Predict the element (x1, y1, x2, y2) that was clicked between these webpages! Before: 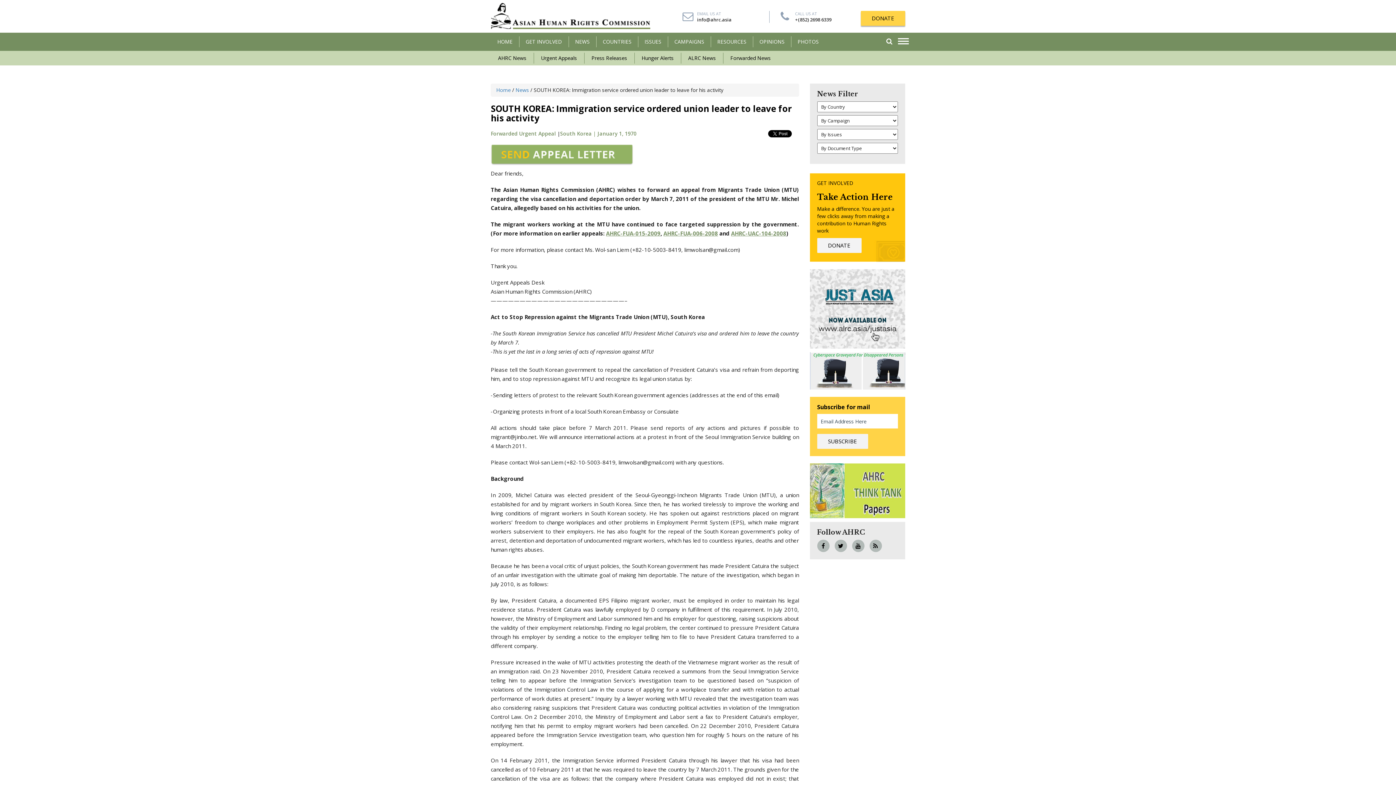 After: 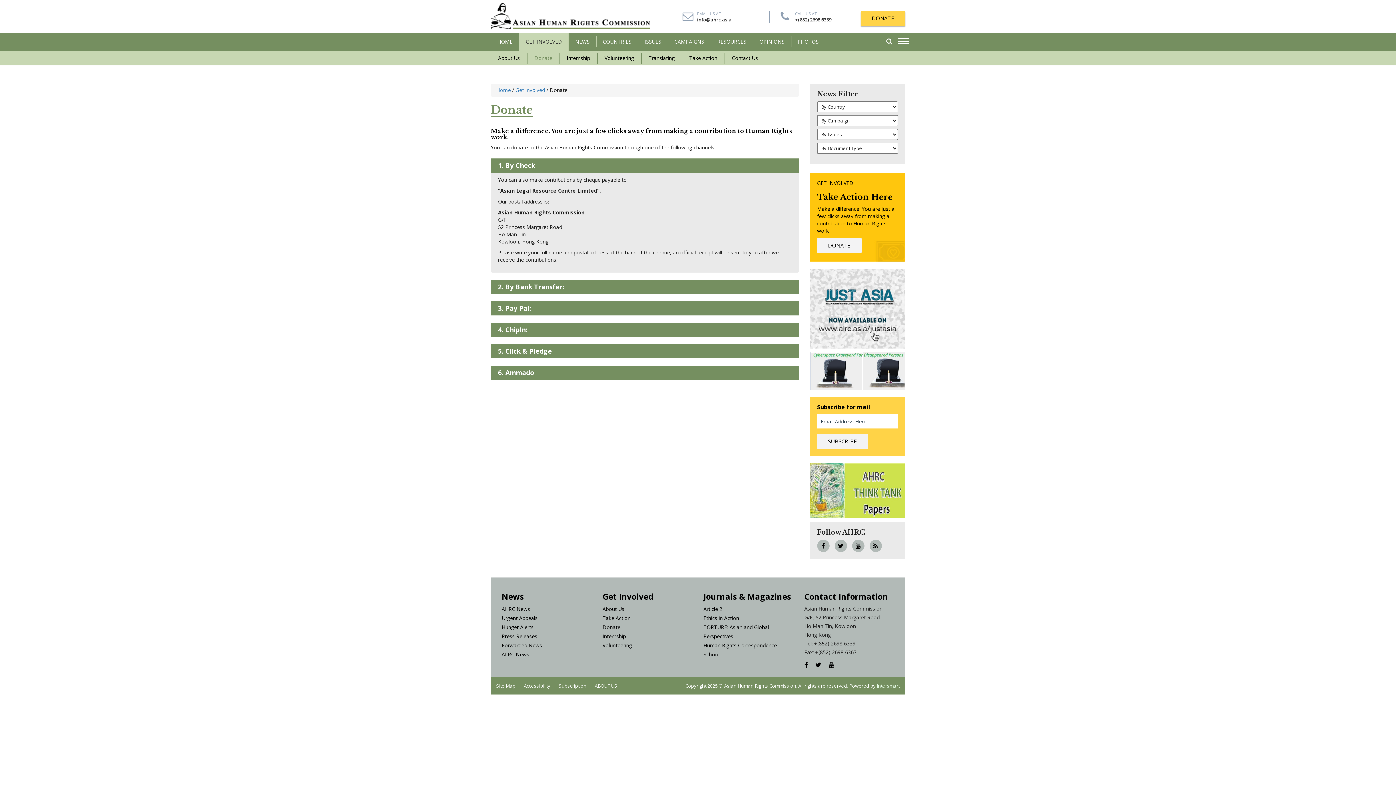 Action: bbox: (861, 10, 905, 25) label: DONATE